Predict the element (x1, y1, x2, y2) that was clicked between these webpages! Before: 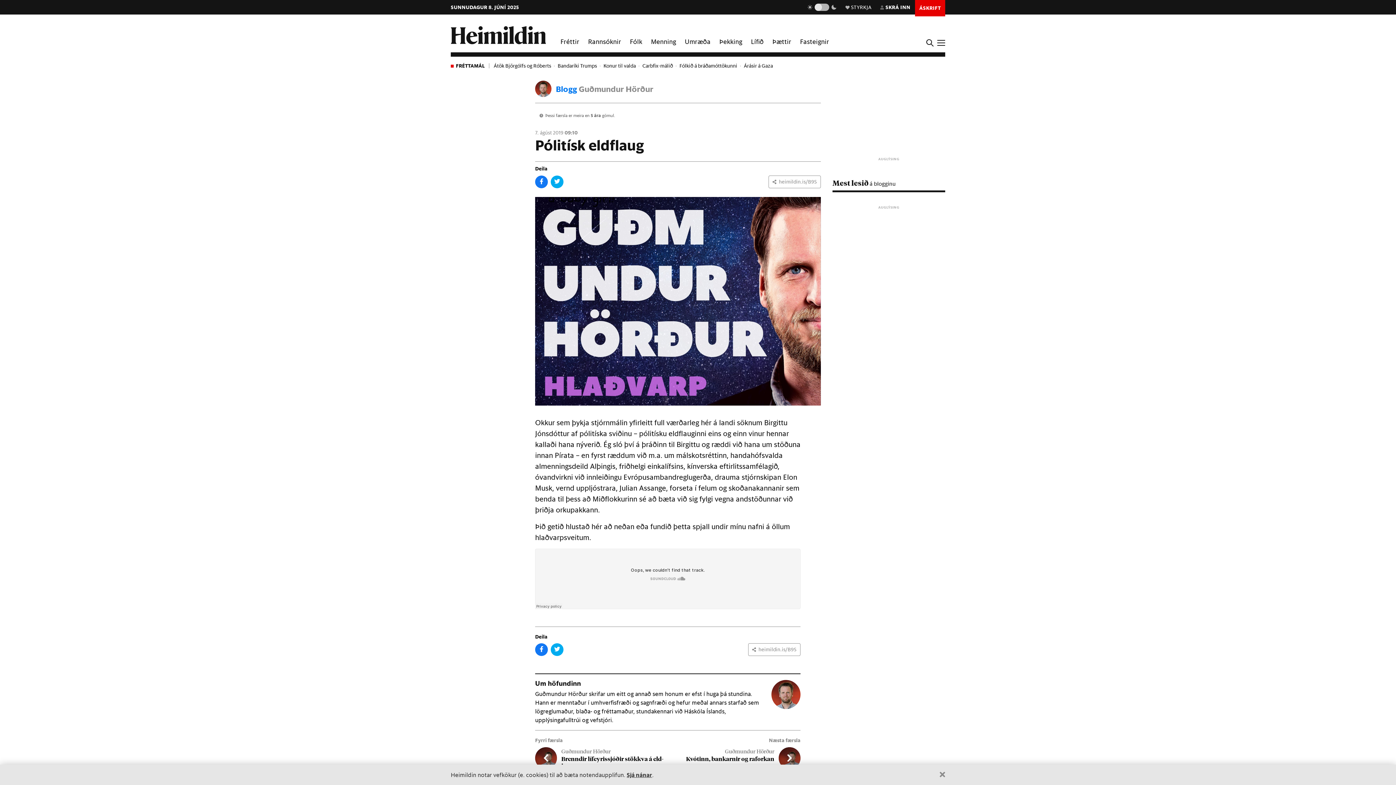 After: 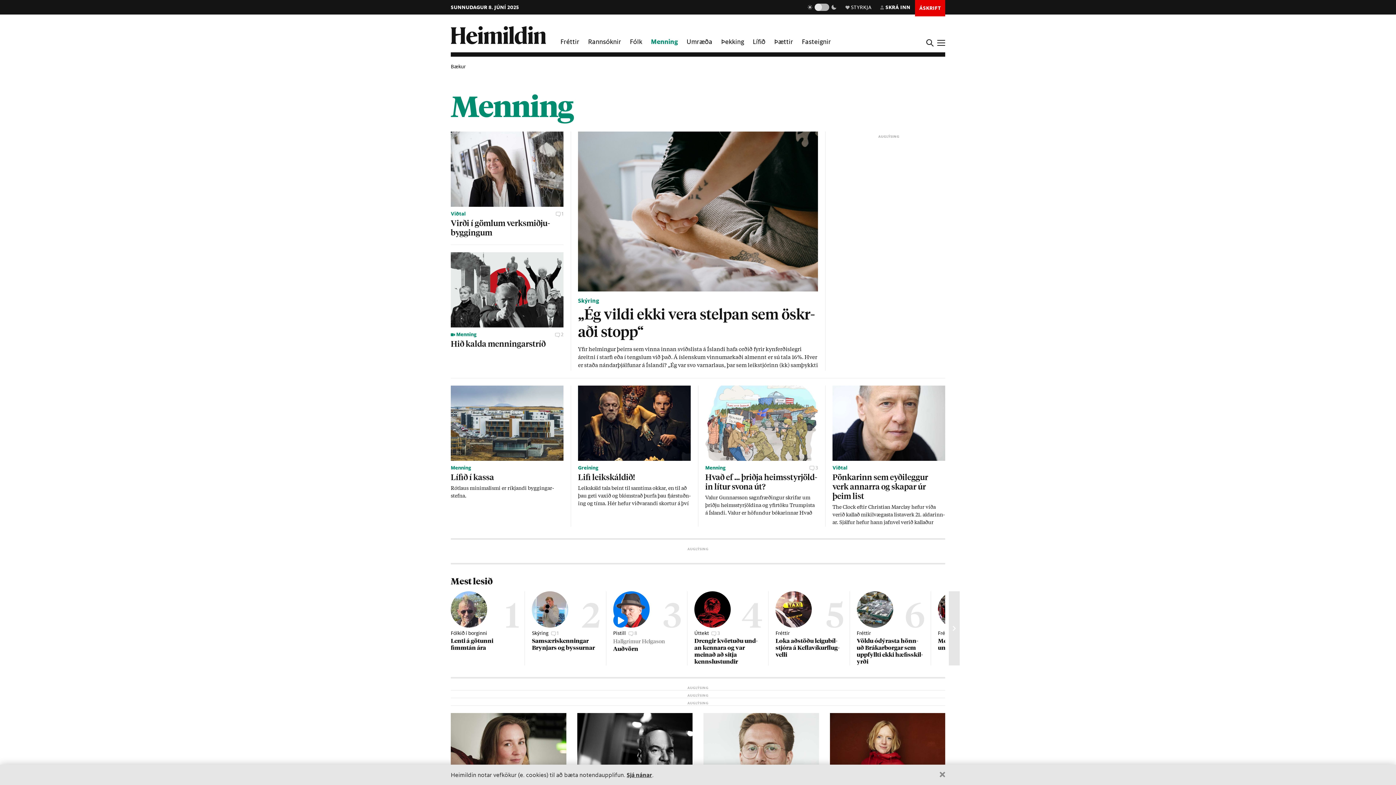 Action: bbox: (651, 37, 676, 45) label: Menning